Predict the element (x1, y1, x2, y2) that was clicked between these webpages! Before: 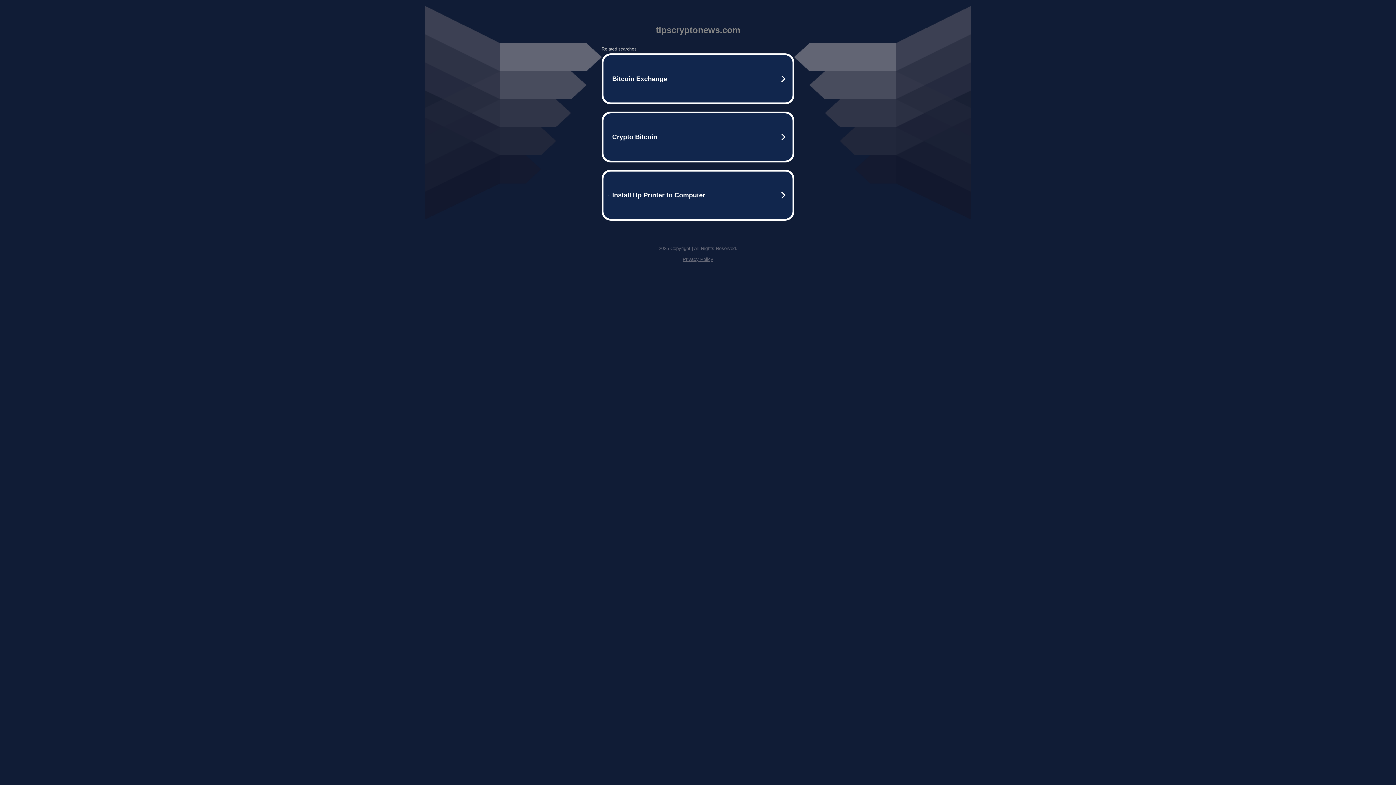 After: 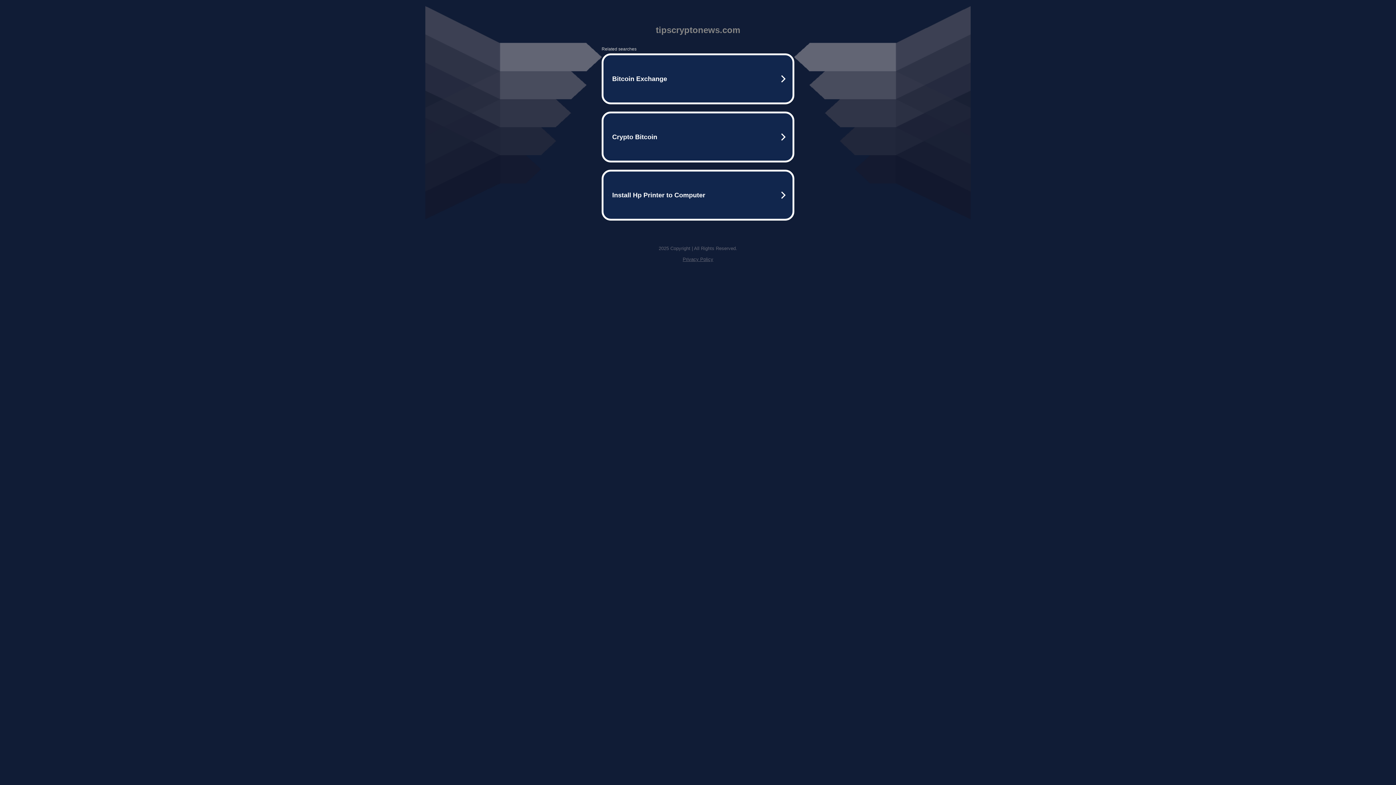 Action: bbox: (682, 256, 713, 262) label: Privacy Policy